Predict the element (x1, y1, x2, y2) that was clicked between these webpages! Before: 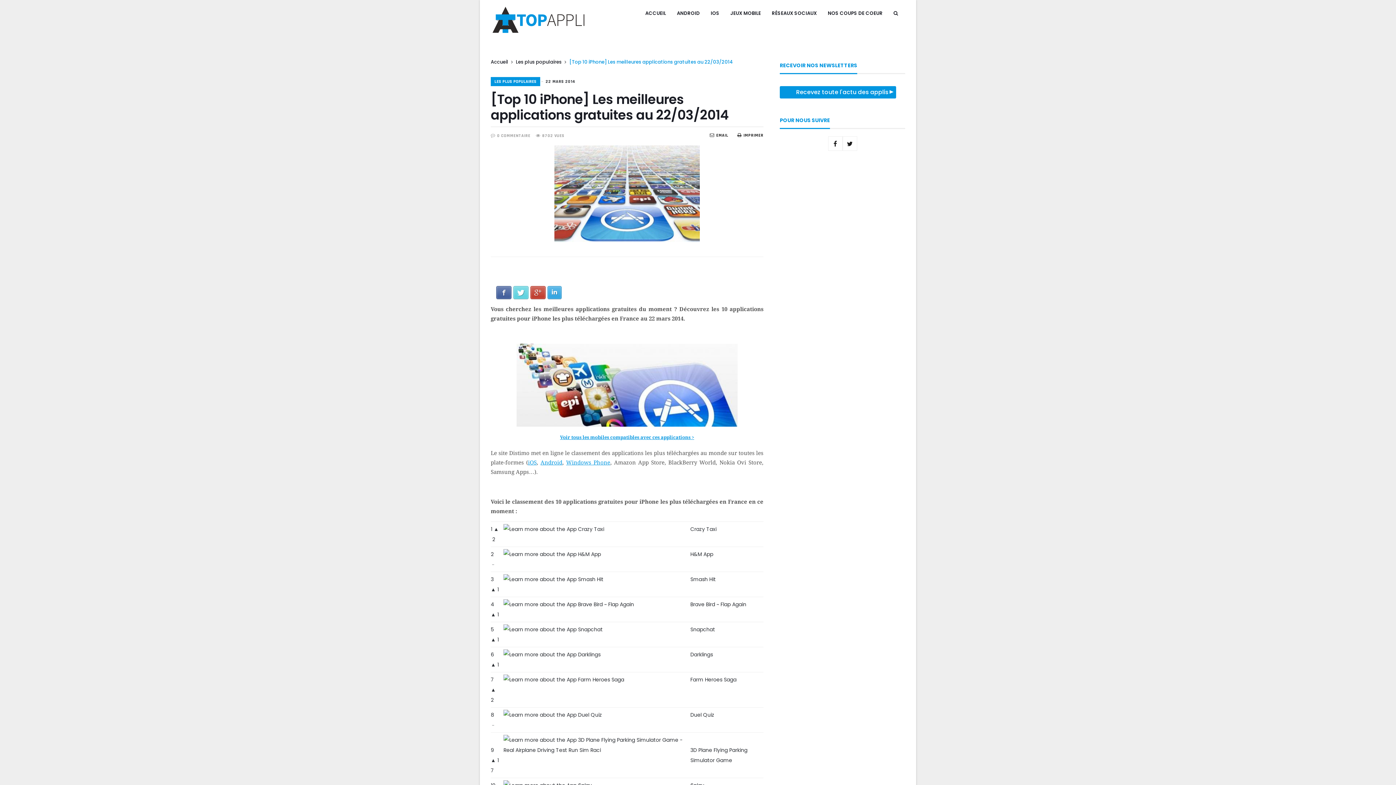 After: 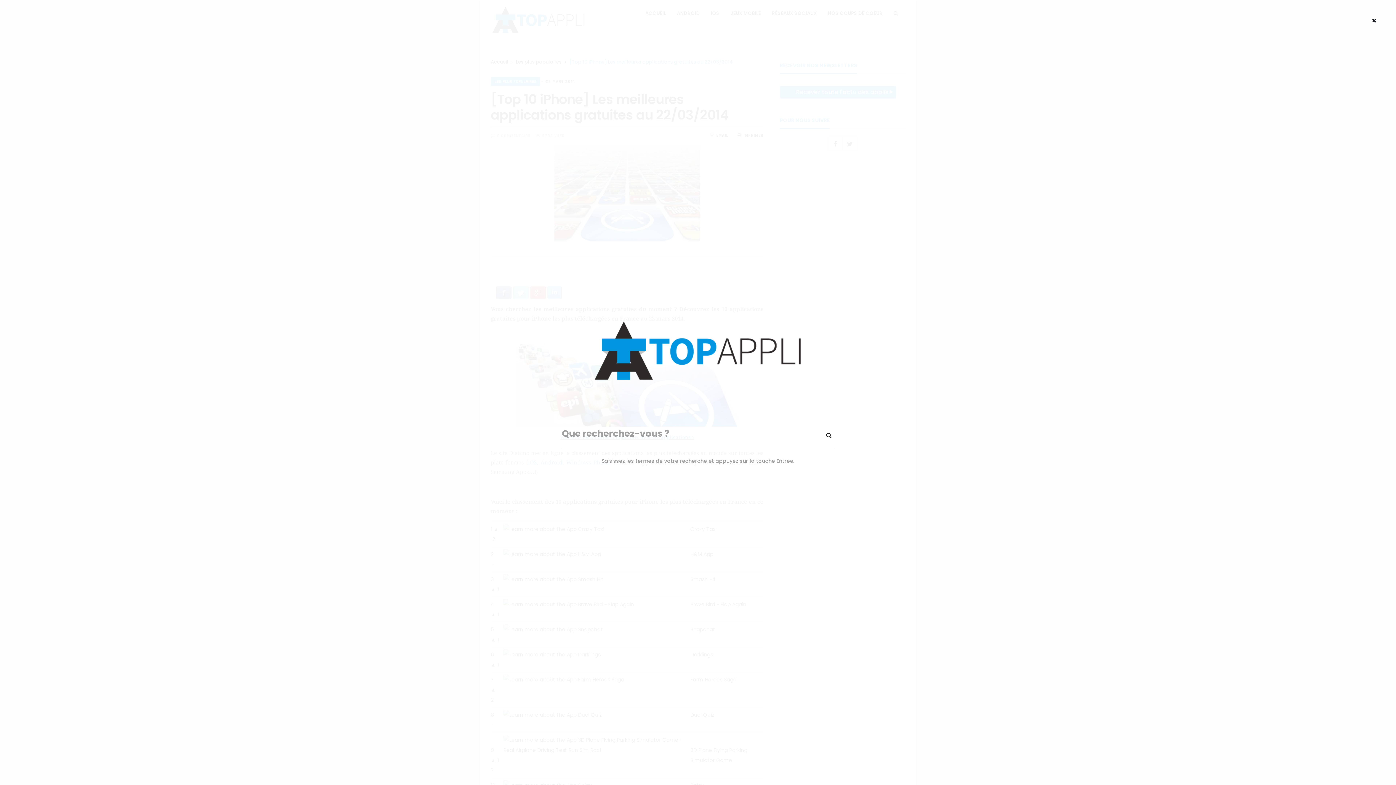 Action: bbox: (888, 0, 903, 26)